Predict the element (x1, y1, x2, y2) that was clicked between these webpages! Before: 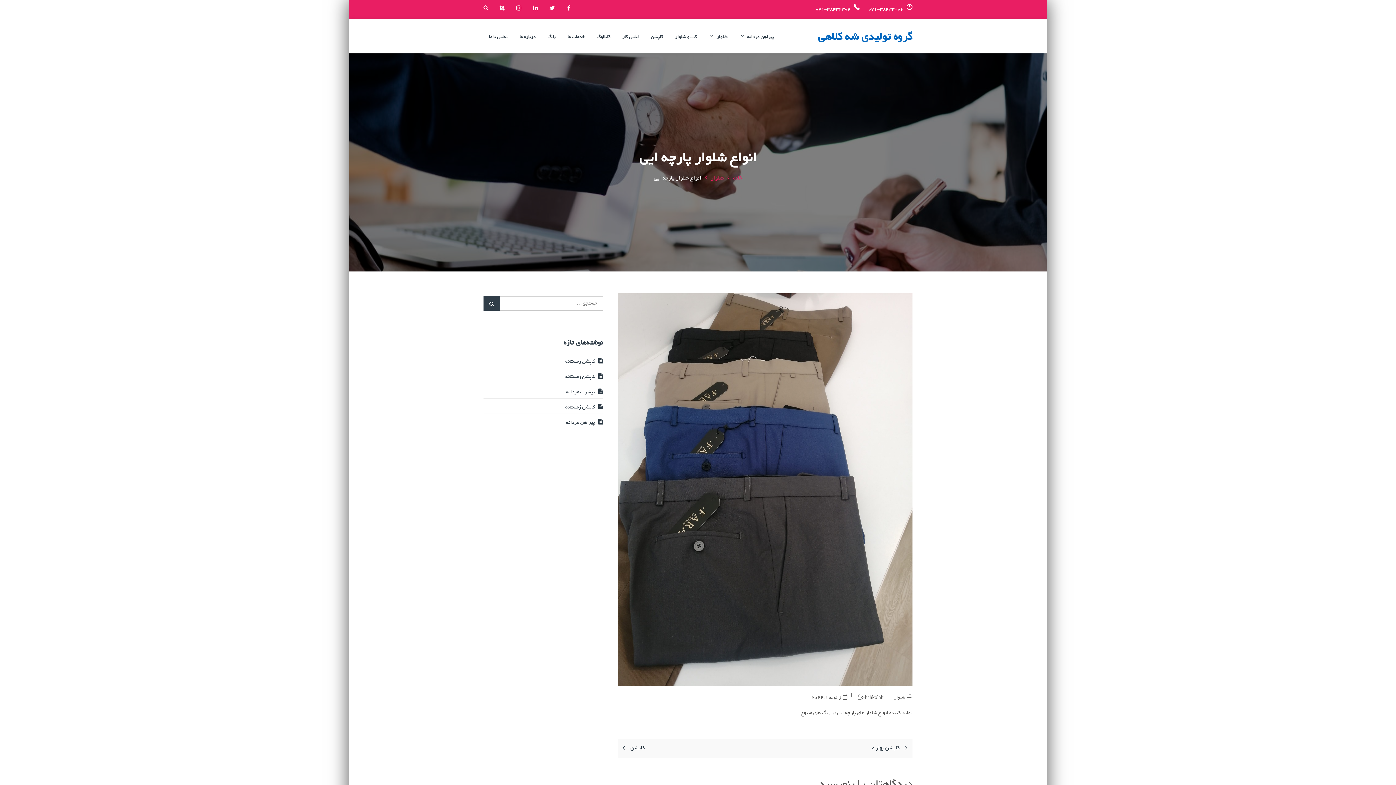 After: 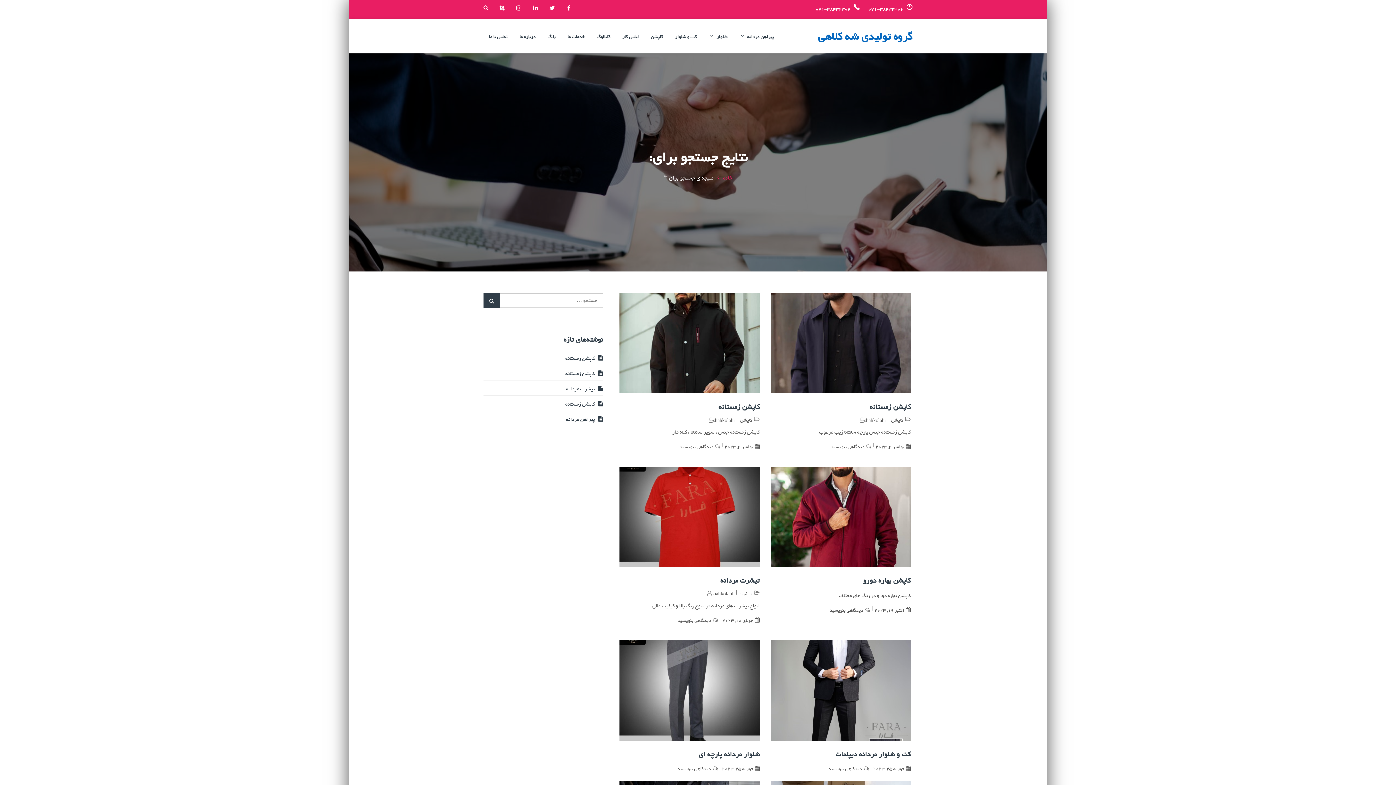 Action: bbox: (483, 296, 500, 310) label: جستجو